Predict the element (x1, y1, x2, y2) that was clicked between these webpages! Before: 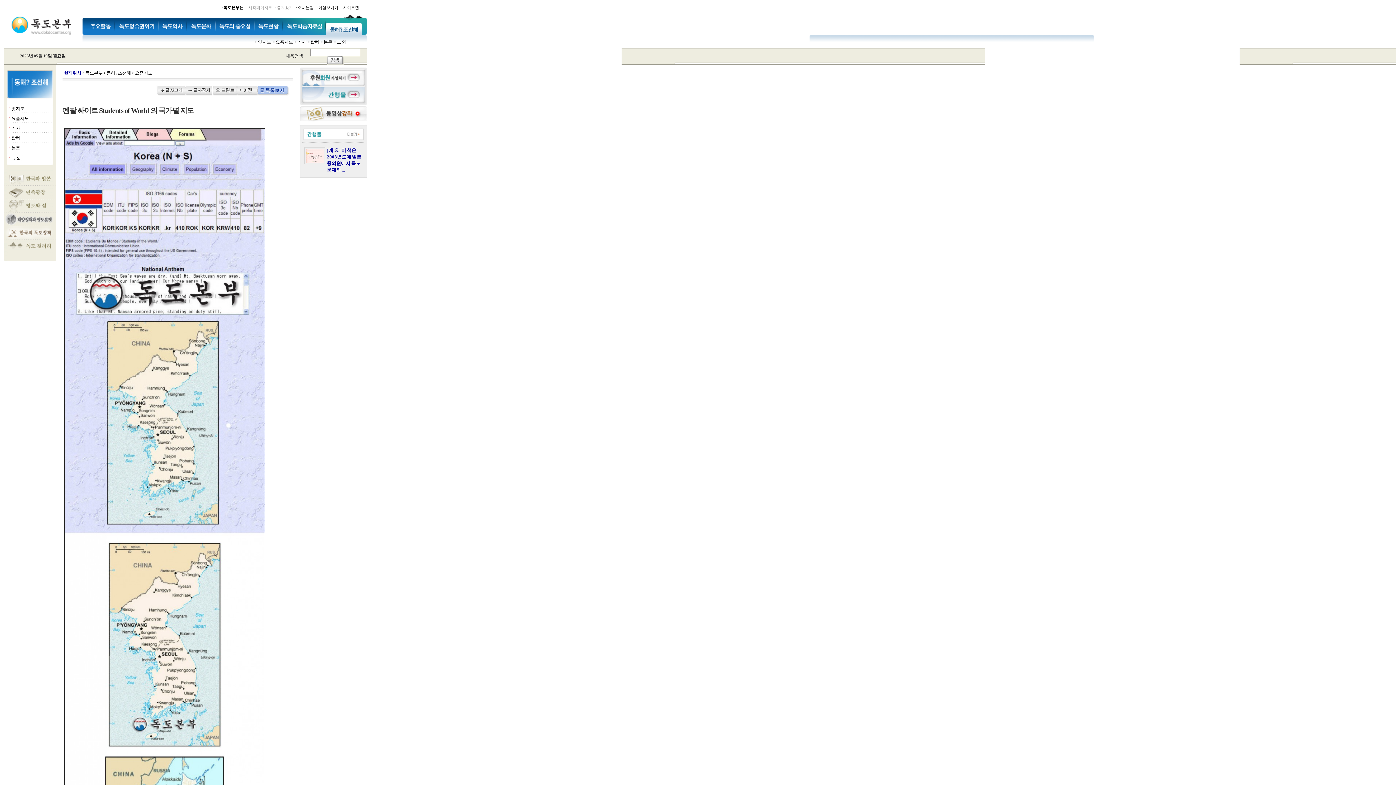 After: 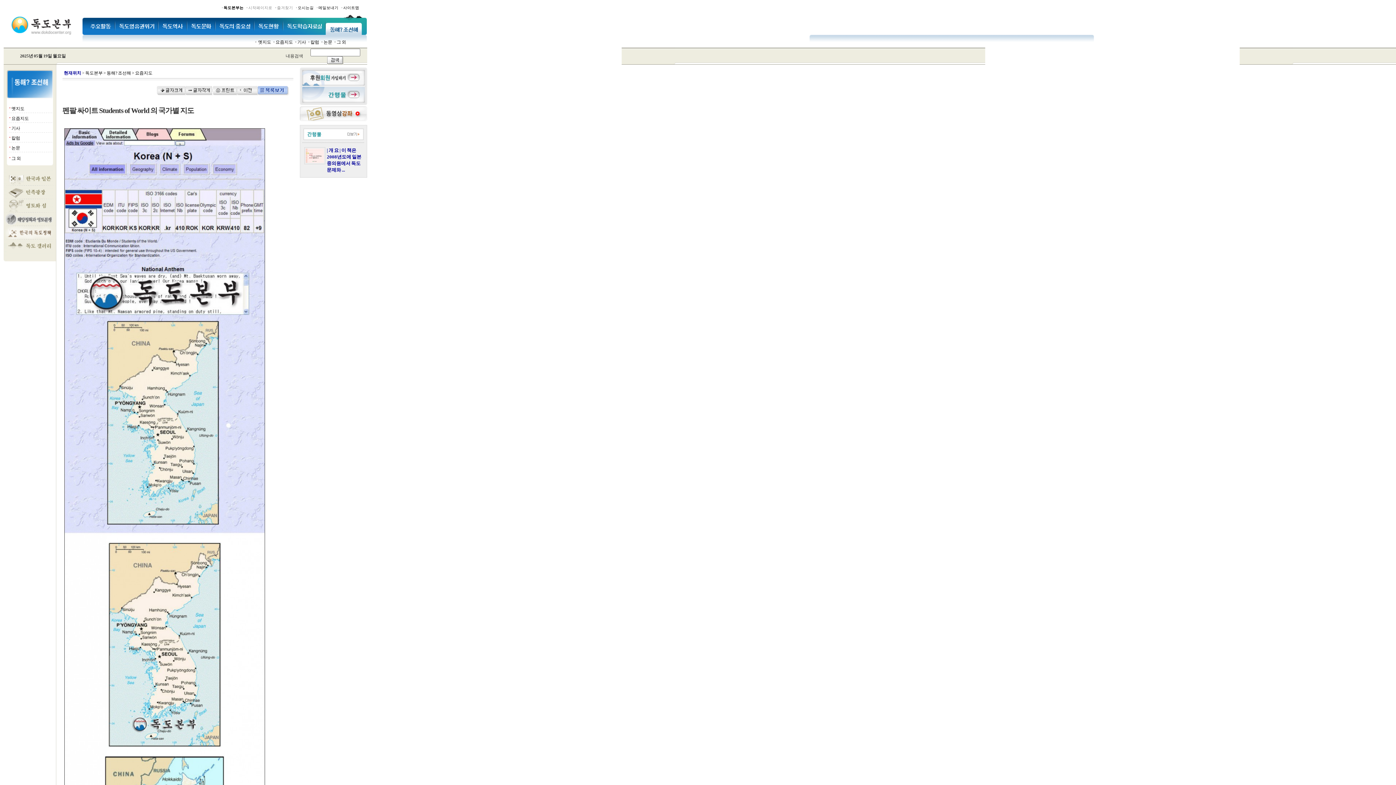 Action: bbox: (155, 92, 185, 97)